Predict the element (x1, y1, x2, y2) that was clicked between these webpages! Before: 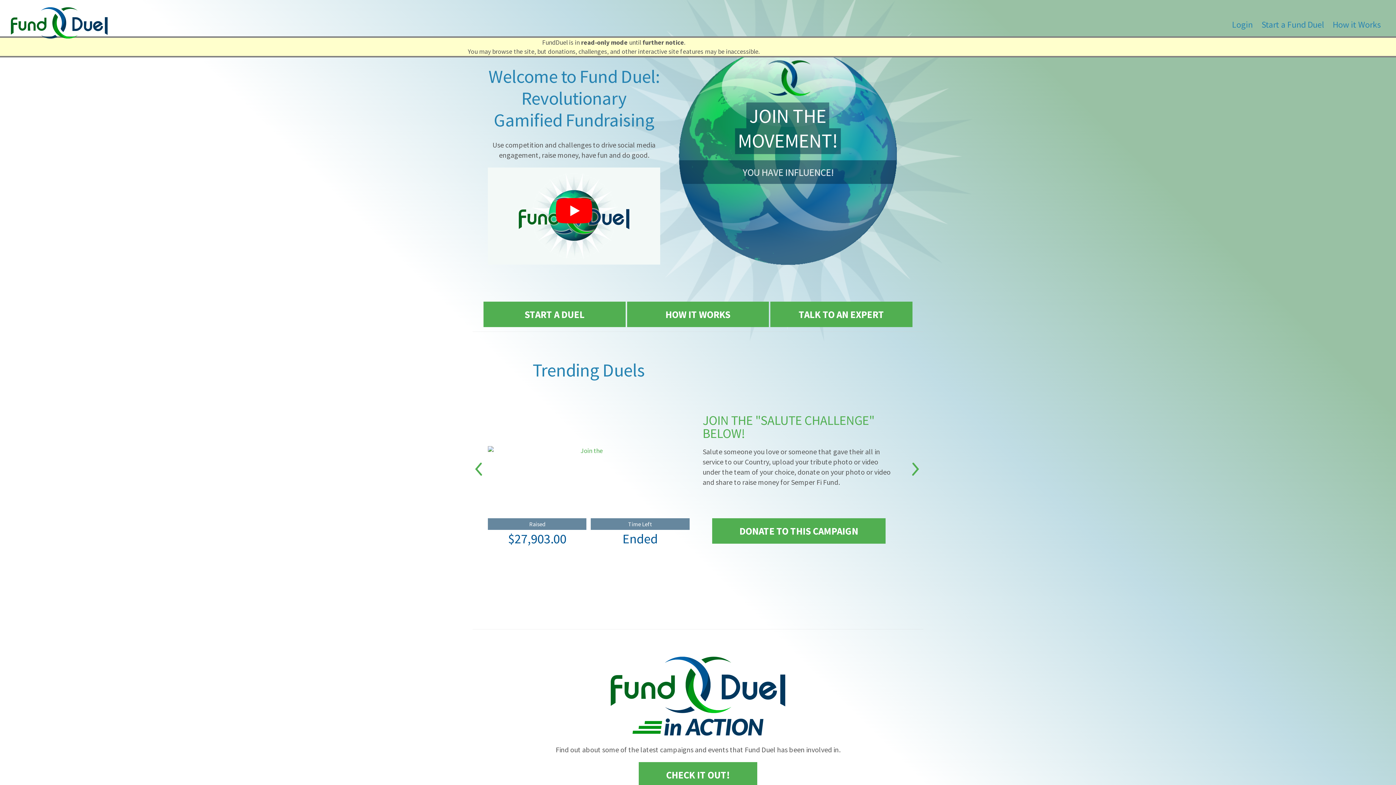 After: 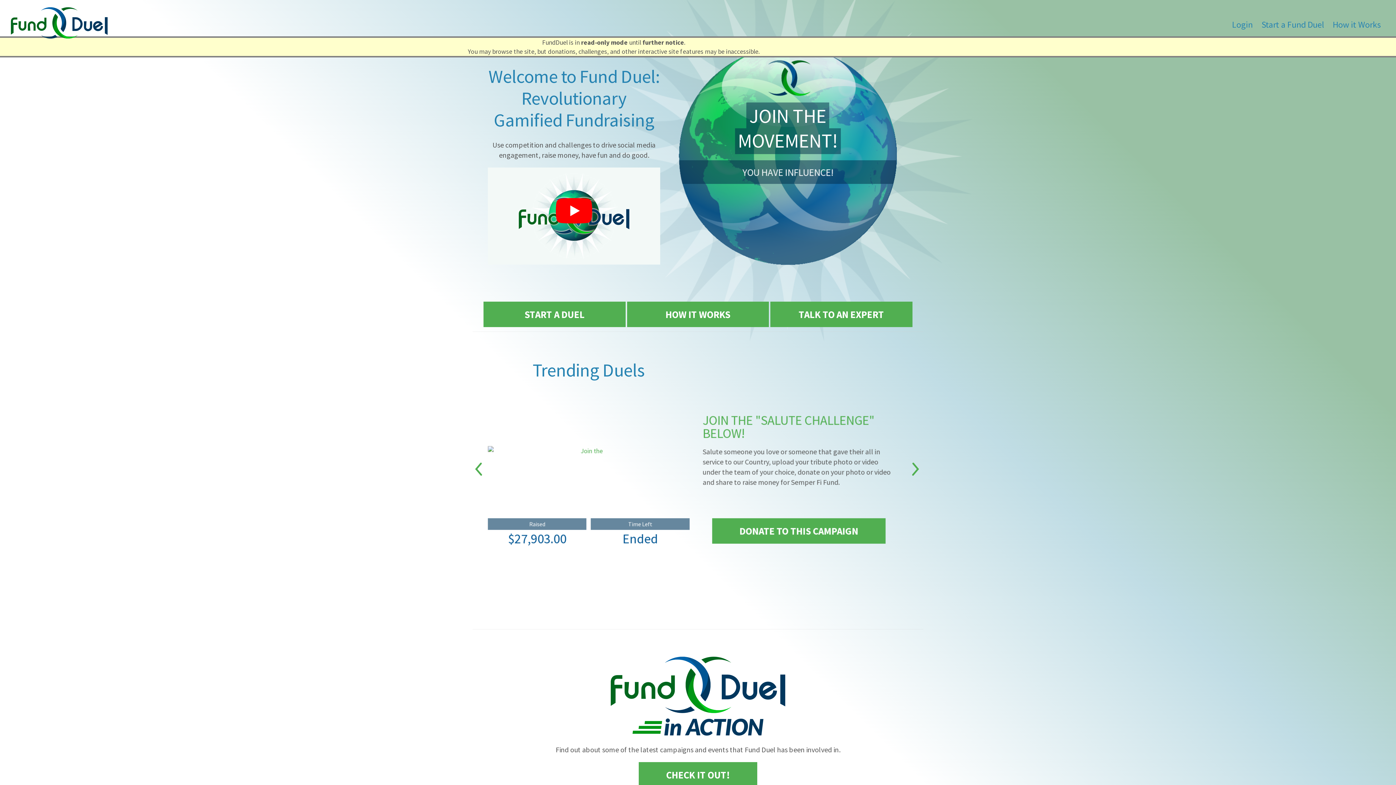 Action: bbox: (1228, 0, 1257, 49) label: Login